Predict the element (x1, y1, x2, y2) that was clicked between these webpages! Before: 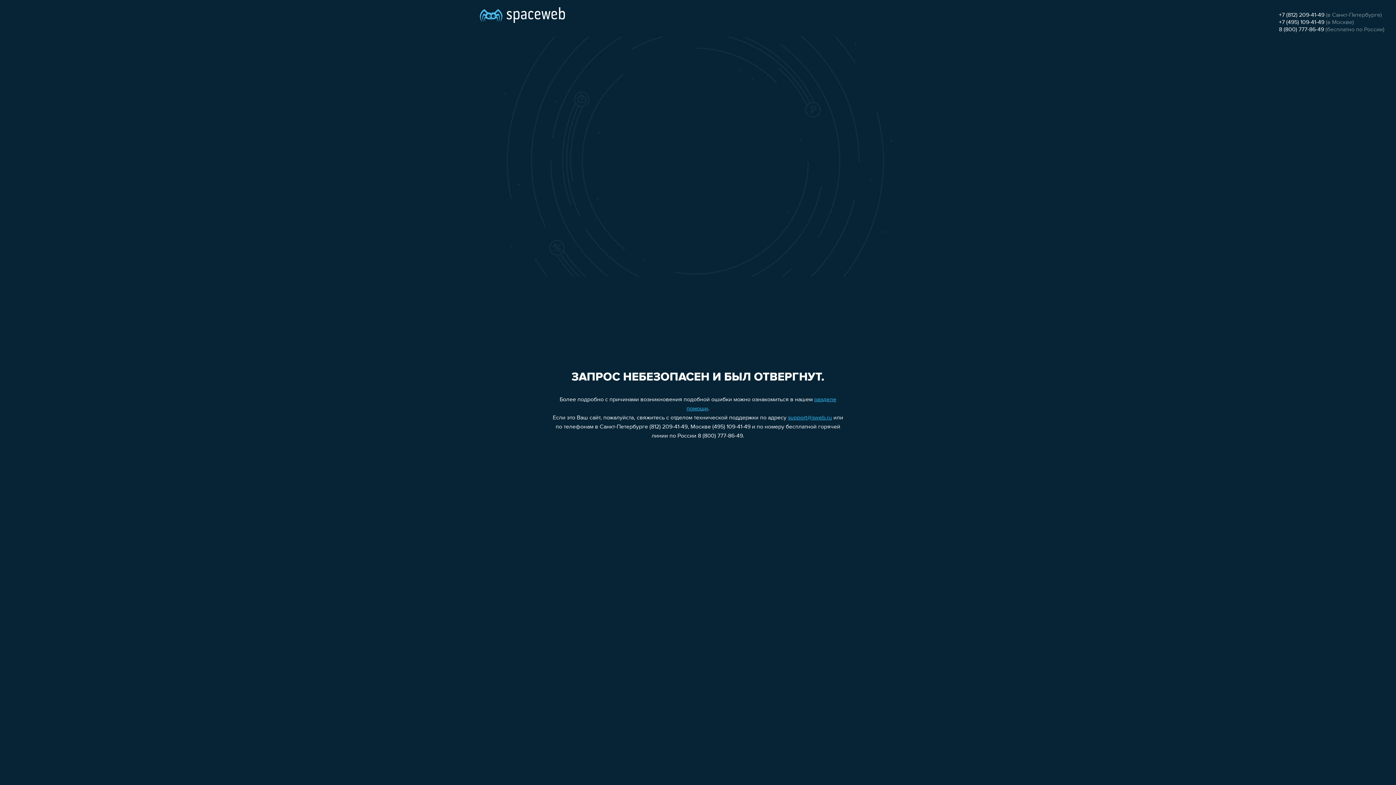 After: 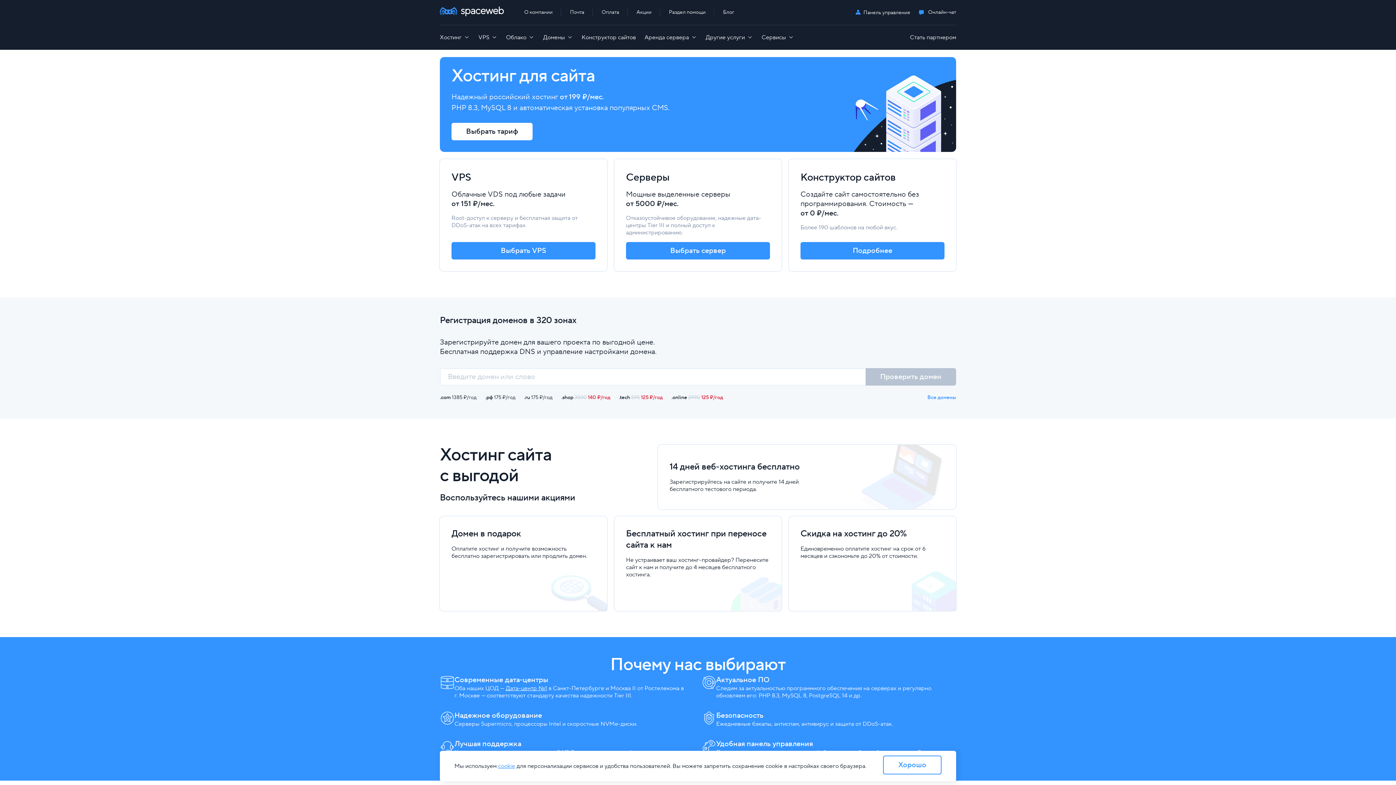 Action: bbox: (480, 0, 565, 25)